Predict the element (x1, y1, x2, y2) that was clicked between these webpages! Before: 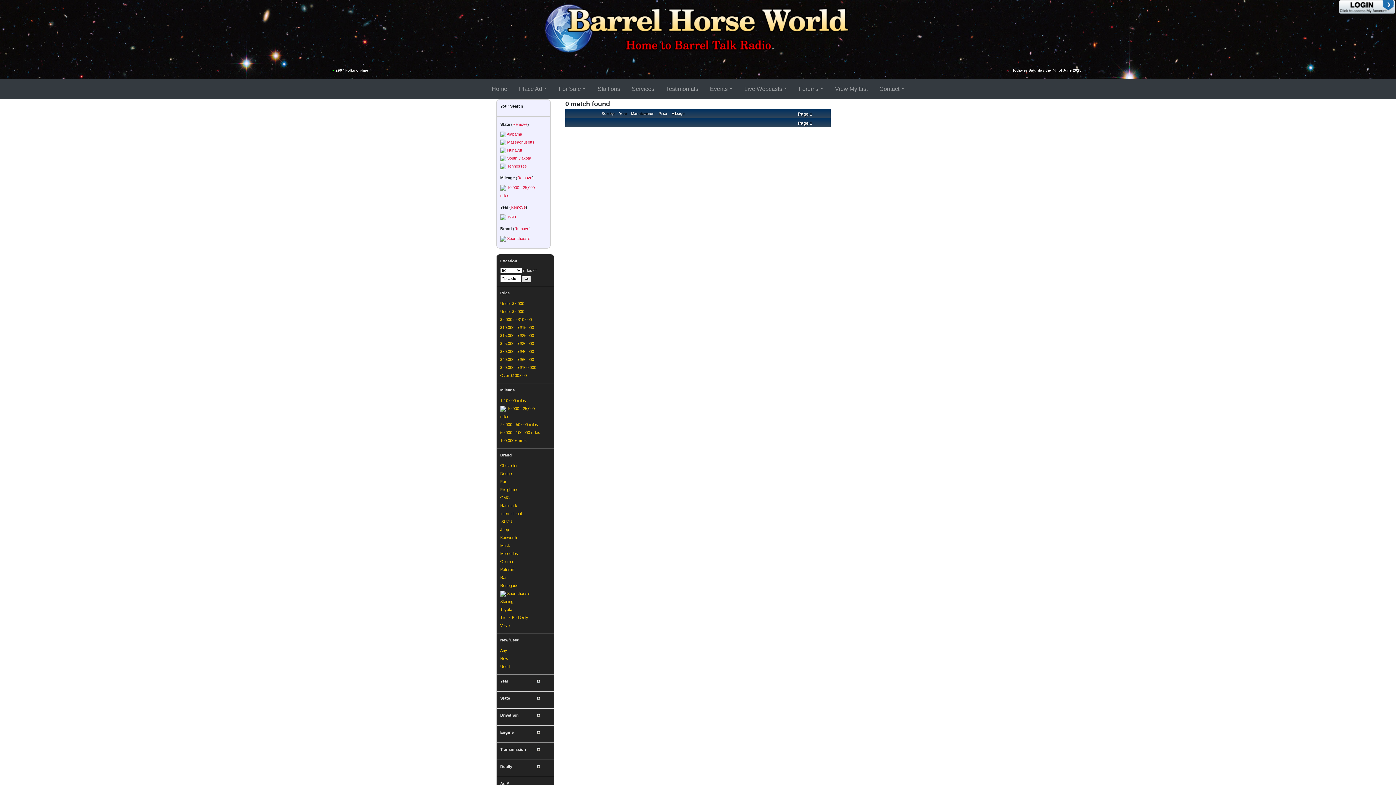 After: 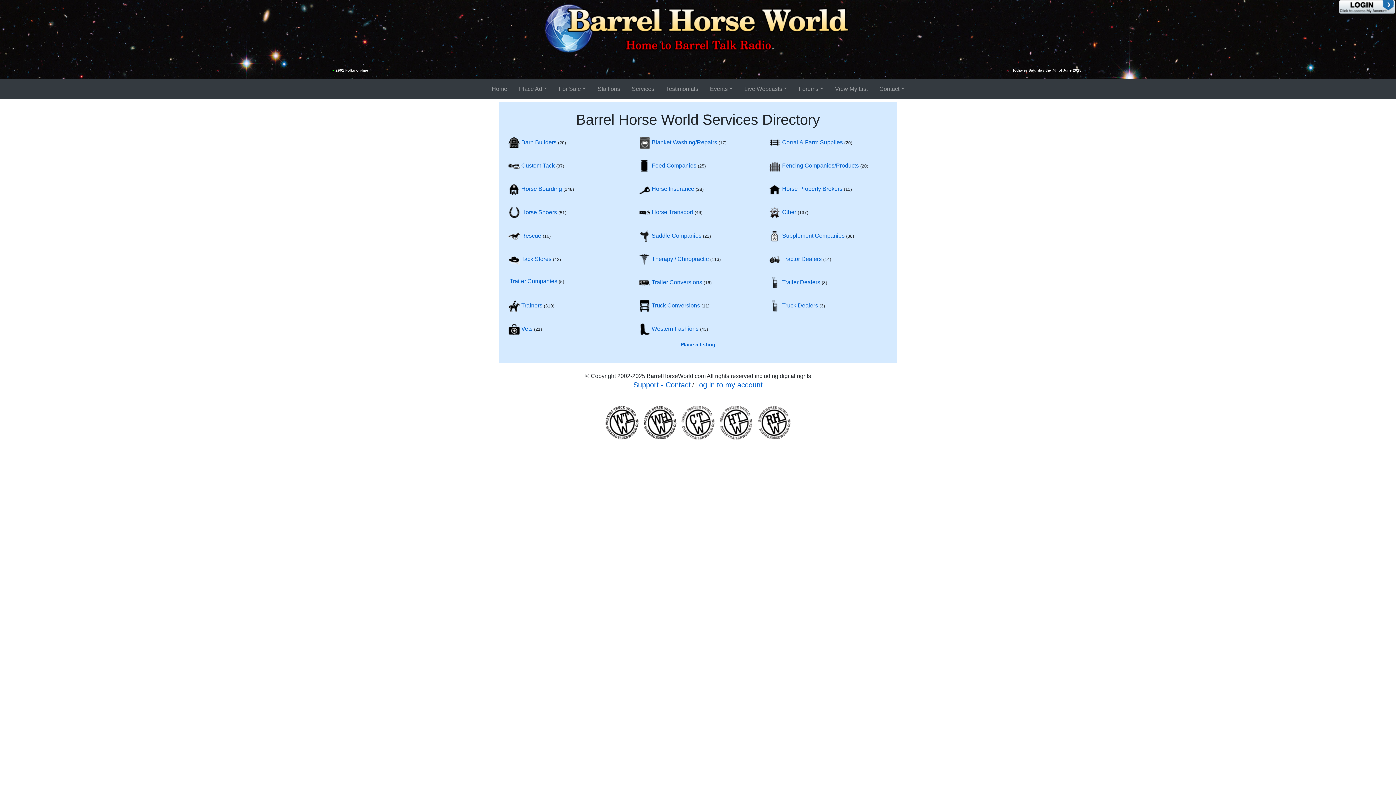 Action: bbox: (629, 81, 657, 96) label: Services